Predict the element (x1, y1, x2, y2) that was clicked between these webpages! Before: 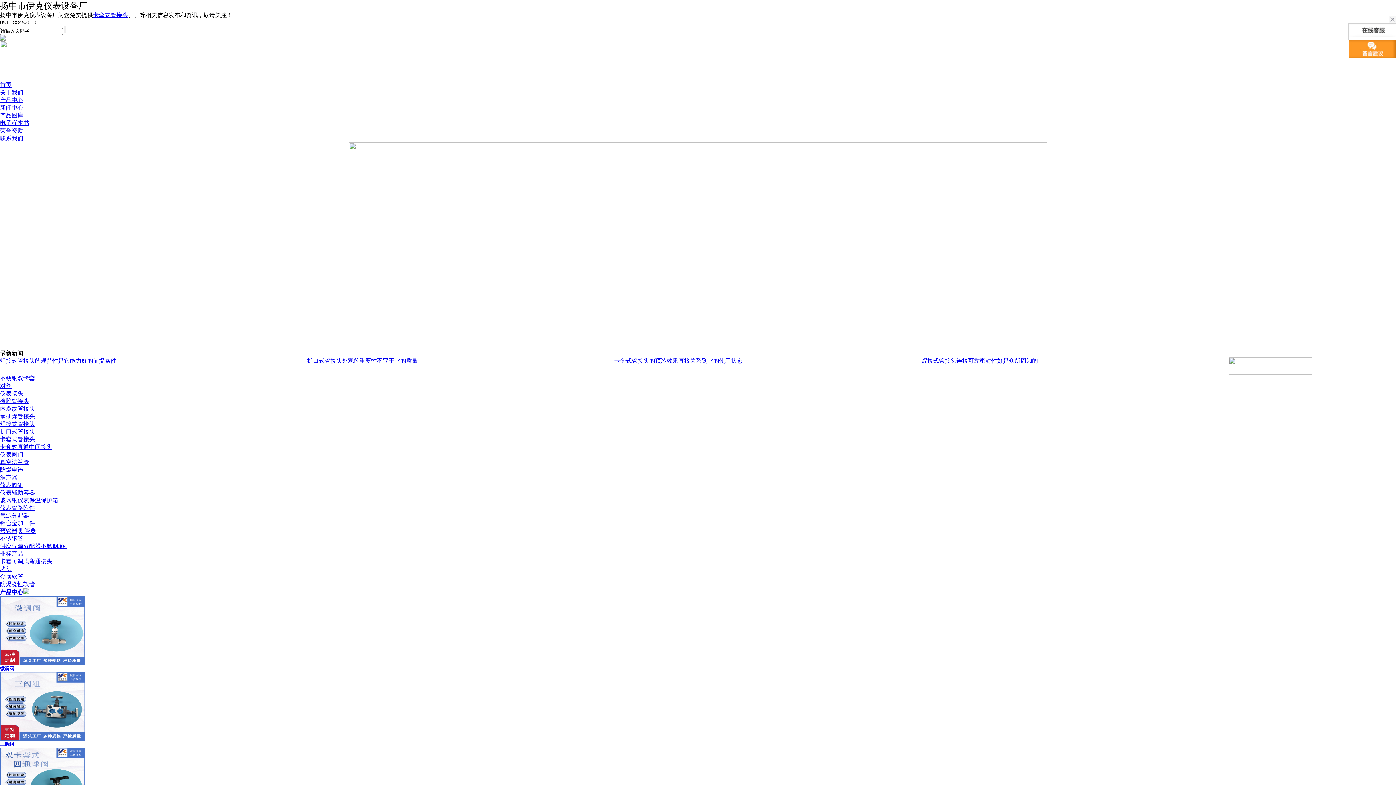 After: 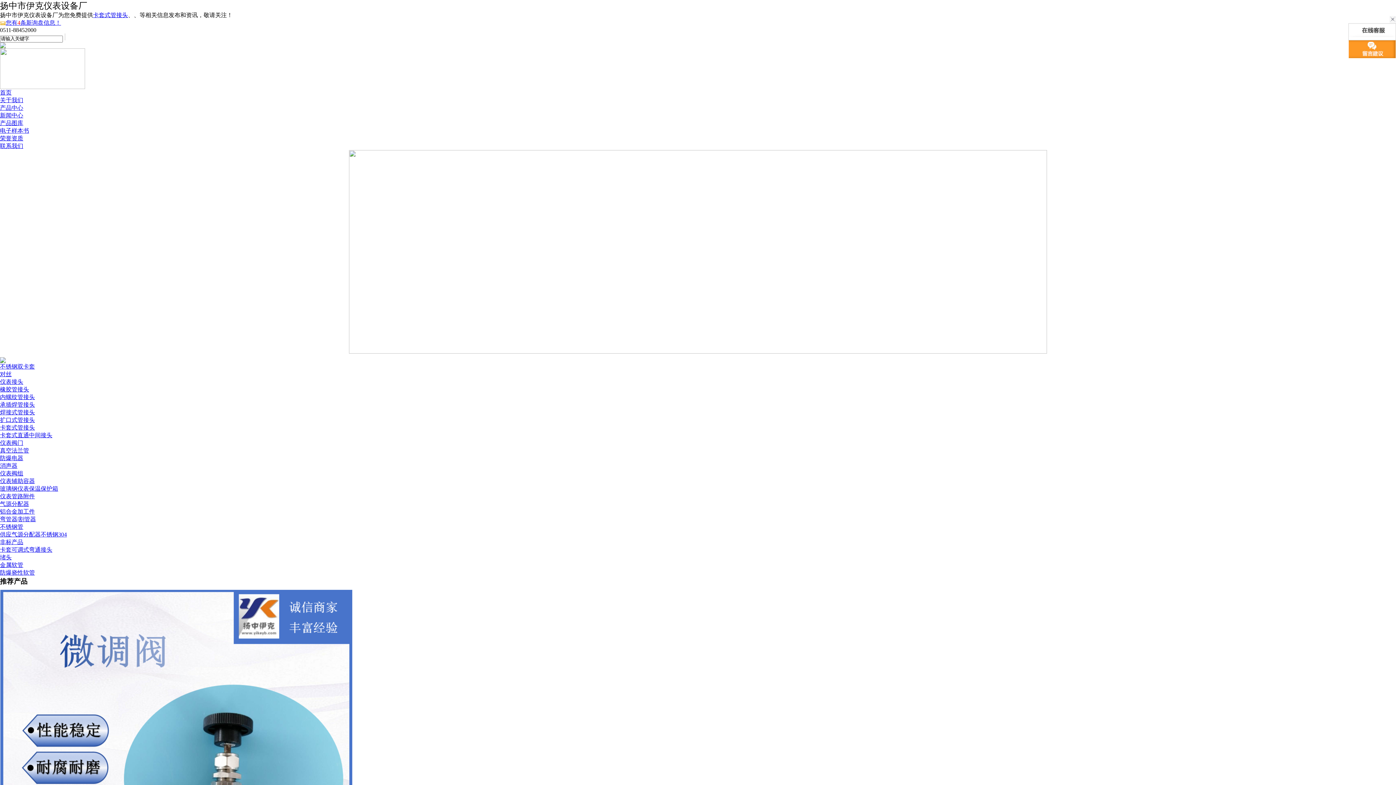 Action: bbox: (0, 482, 23, 488) label: 仪表阀组